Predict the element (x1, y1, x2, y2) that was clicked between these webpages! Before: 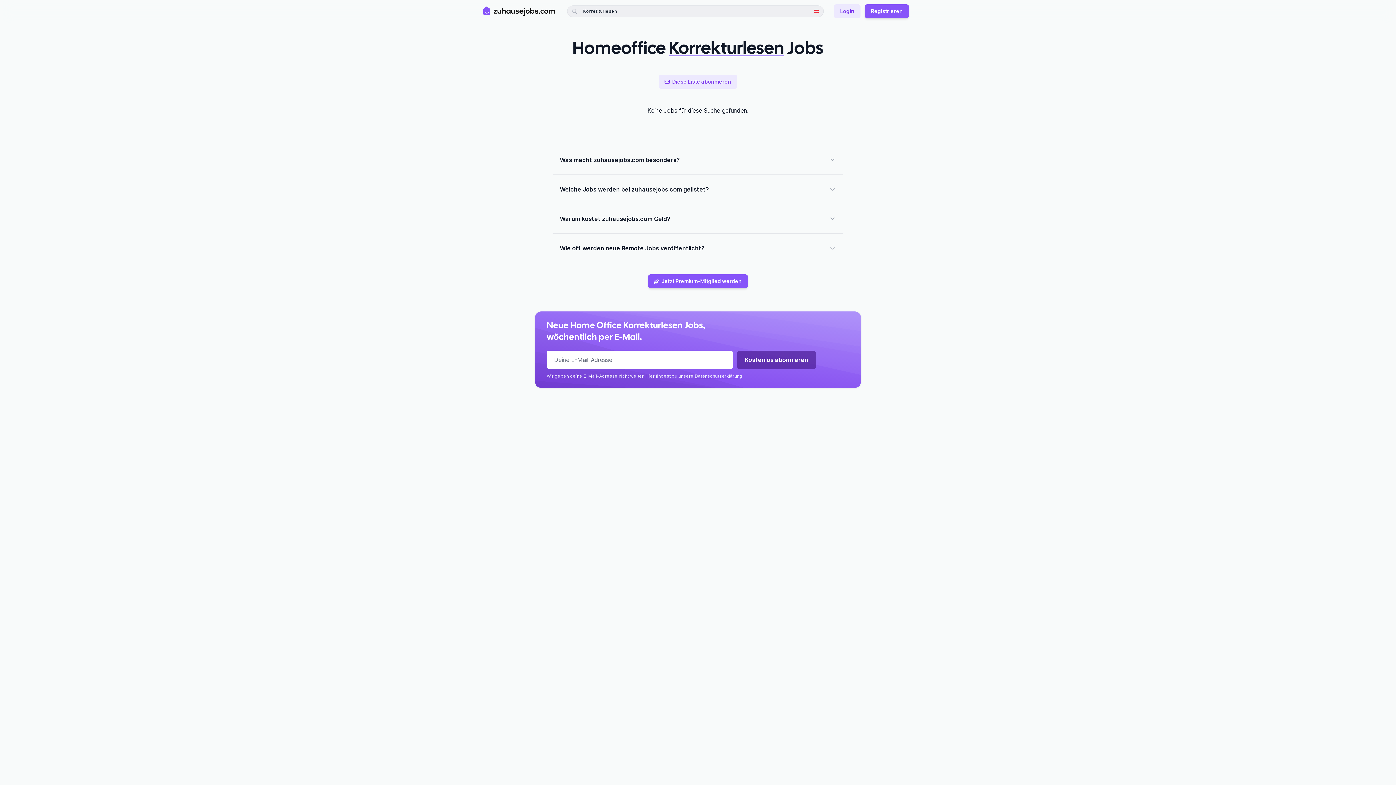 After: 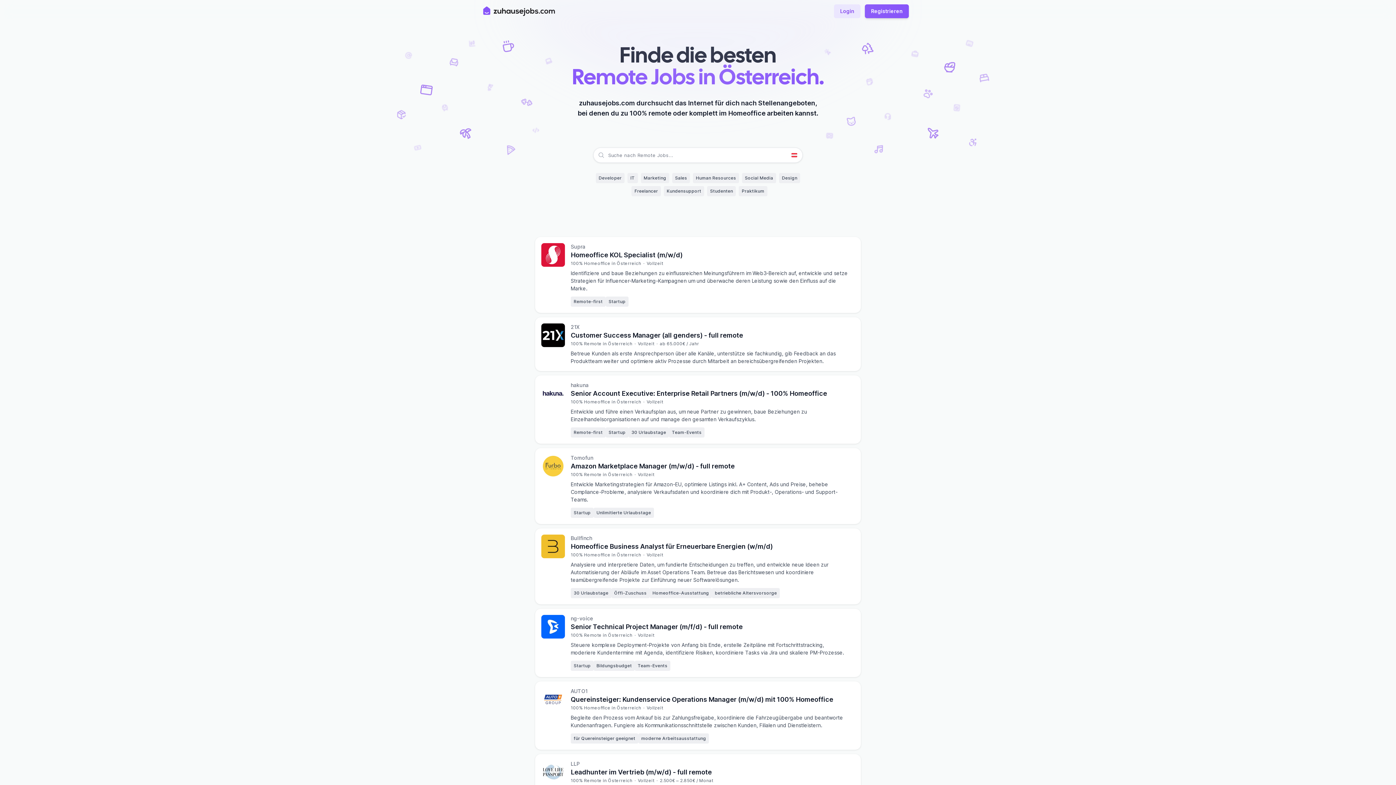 Action: bbox: (482, 4, 555, 18)